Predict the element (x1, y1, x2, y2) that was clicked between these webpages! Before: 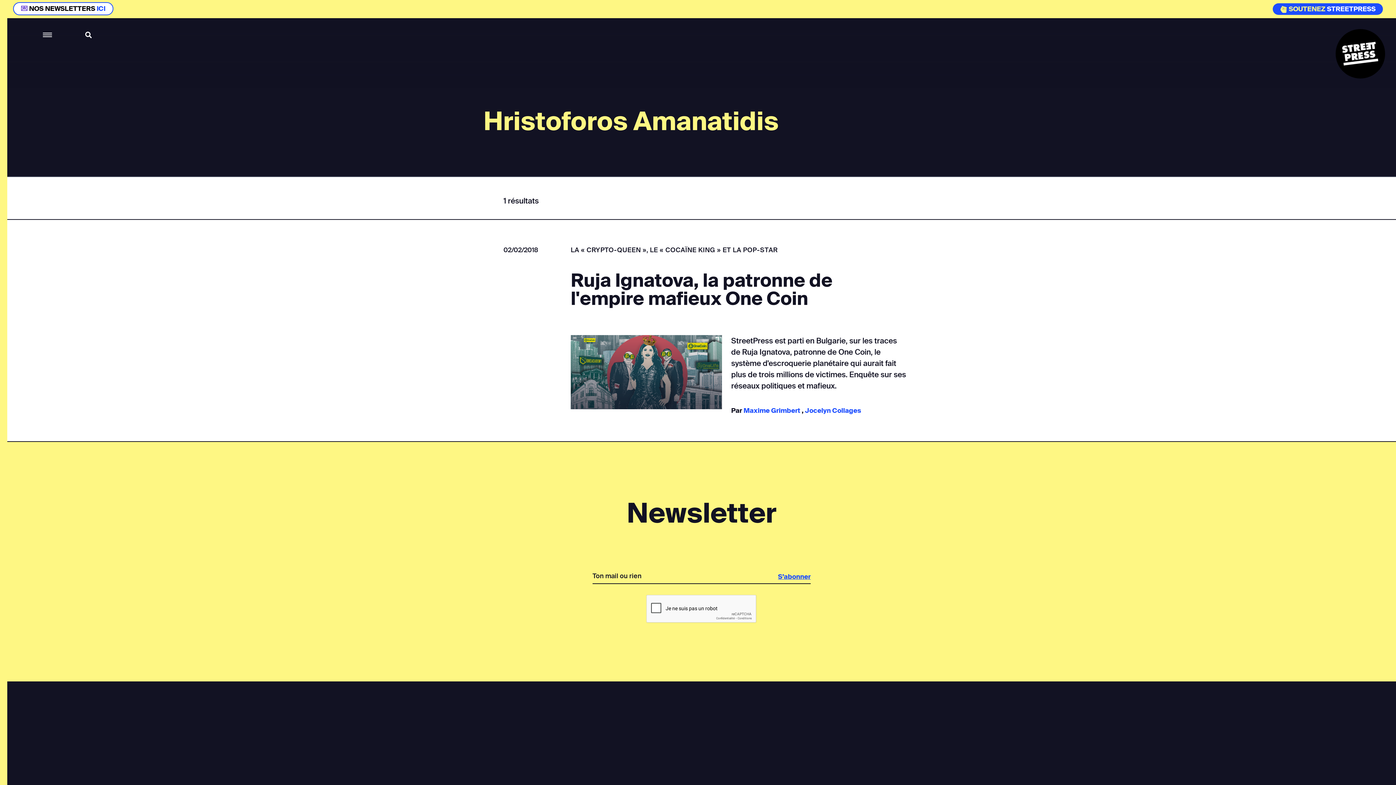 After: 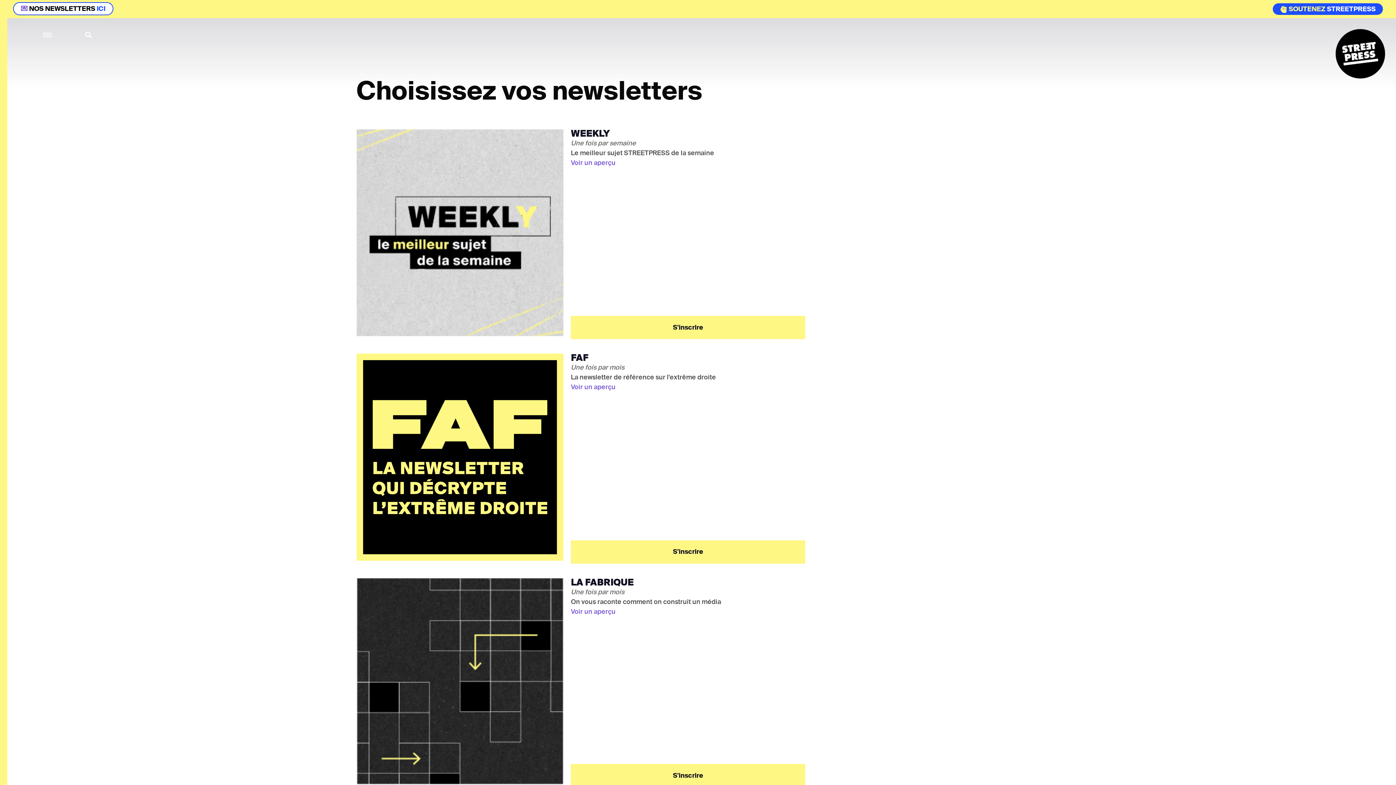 Action: label: 💌 NOS NEWSLETTERS ICI bbox: (13, 2, 113, 15)